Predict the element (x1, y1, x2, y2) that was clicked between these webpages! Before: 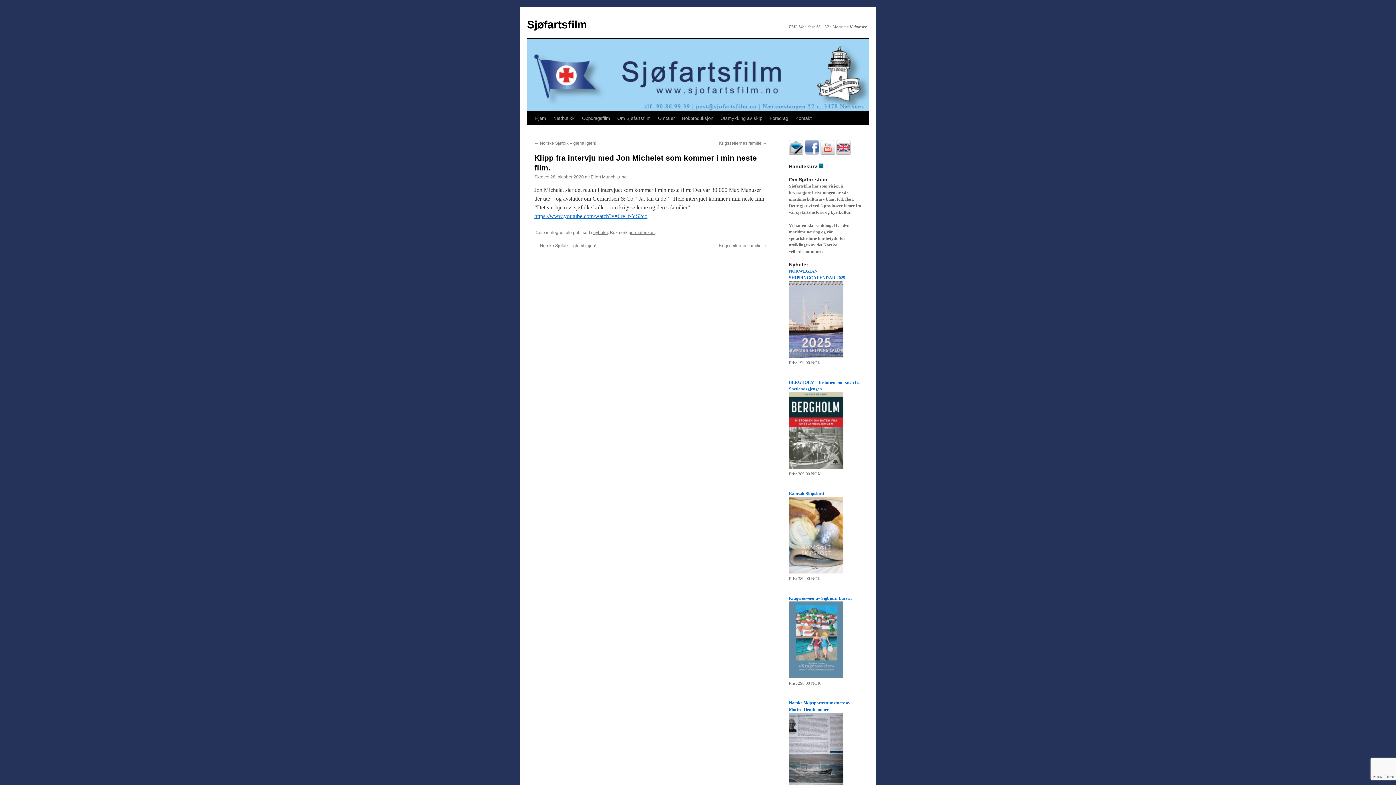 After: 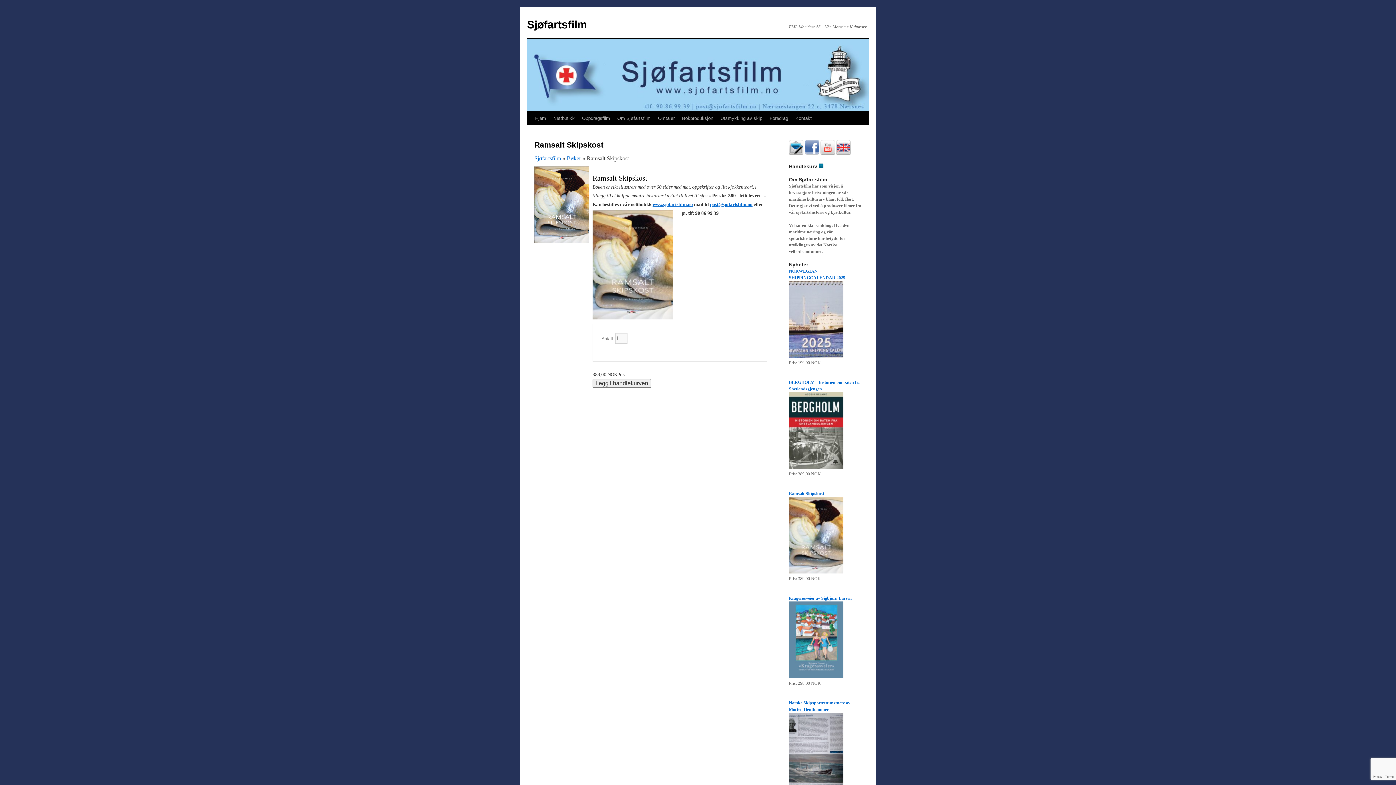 Action: bbox: (789, 569, 843, 574)